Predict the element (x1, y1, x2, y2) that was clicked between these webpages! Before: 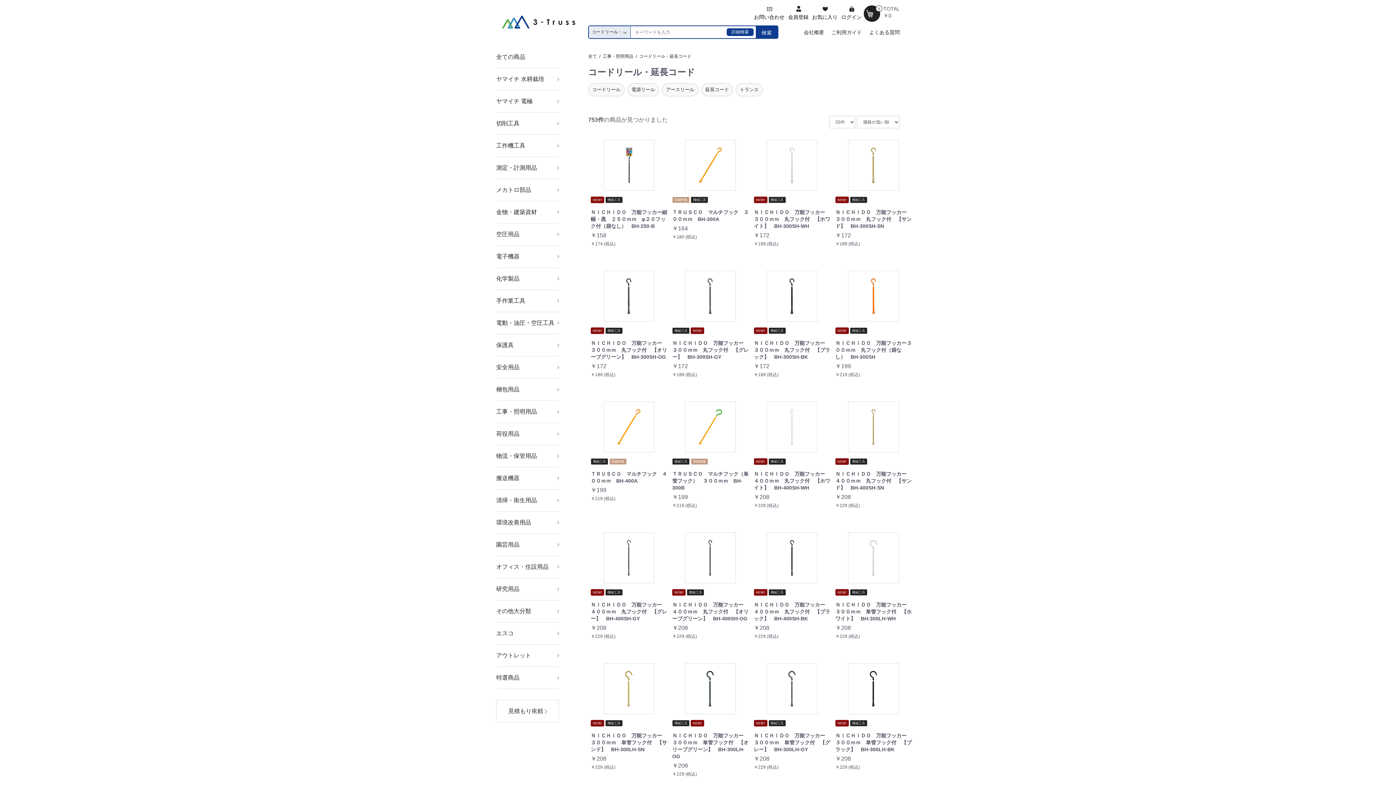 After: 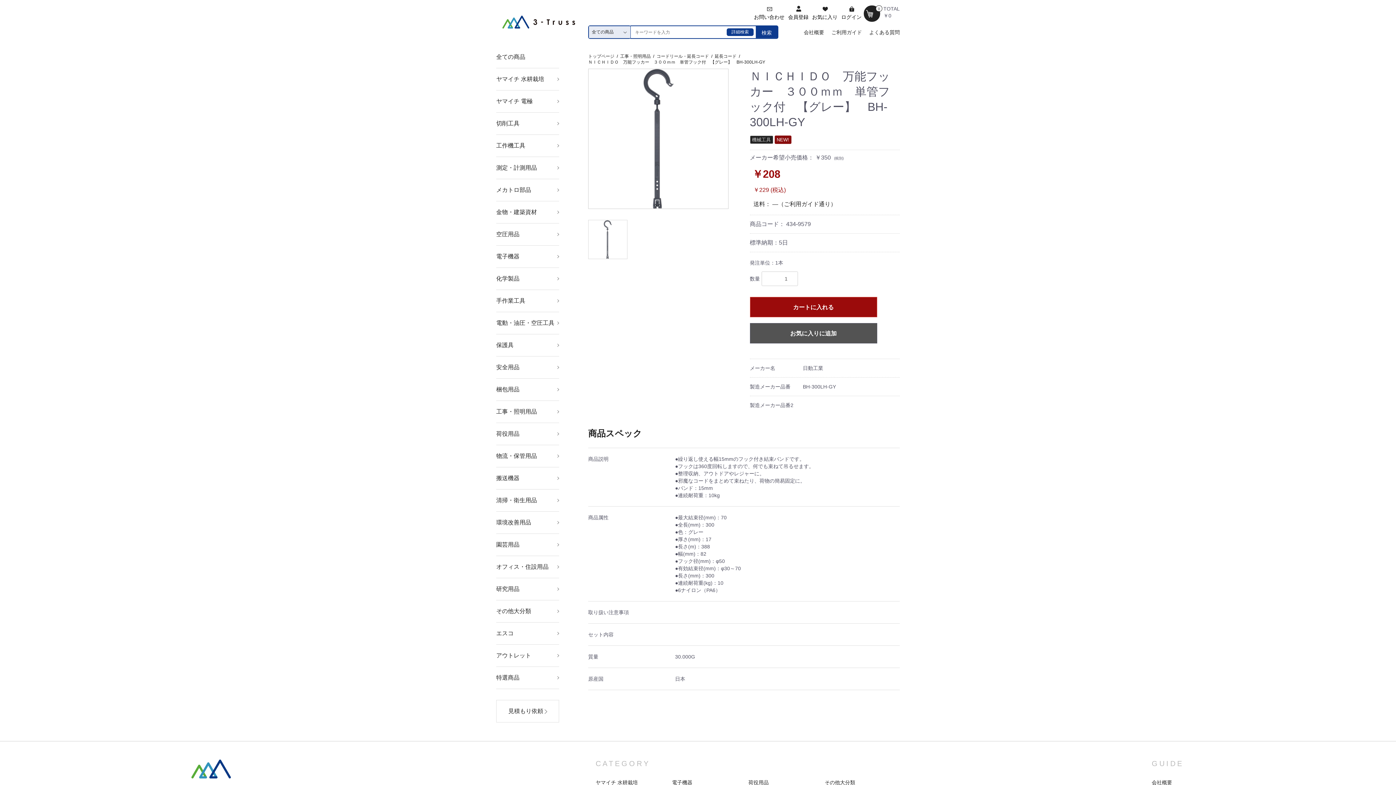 Action: label: NEW! 機械工具

ＮＩＣＨＩＤＯ　万能フッカー　３００ｍｍ　単管フック付　【グレー】　BH-300LH-GY

￥208
￥229 (税込) bbox: (754, 663, 830, 771)